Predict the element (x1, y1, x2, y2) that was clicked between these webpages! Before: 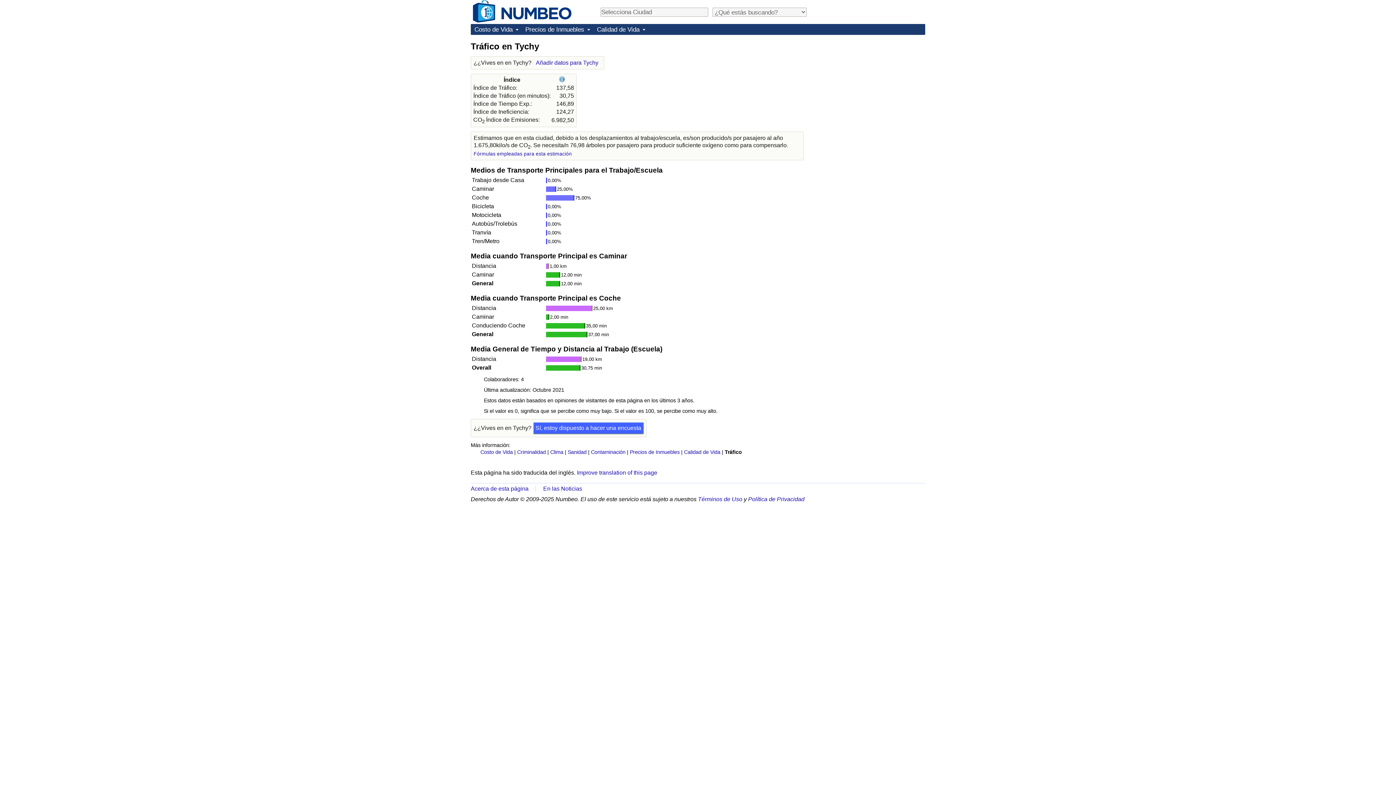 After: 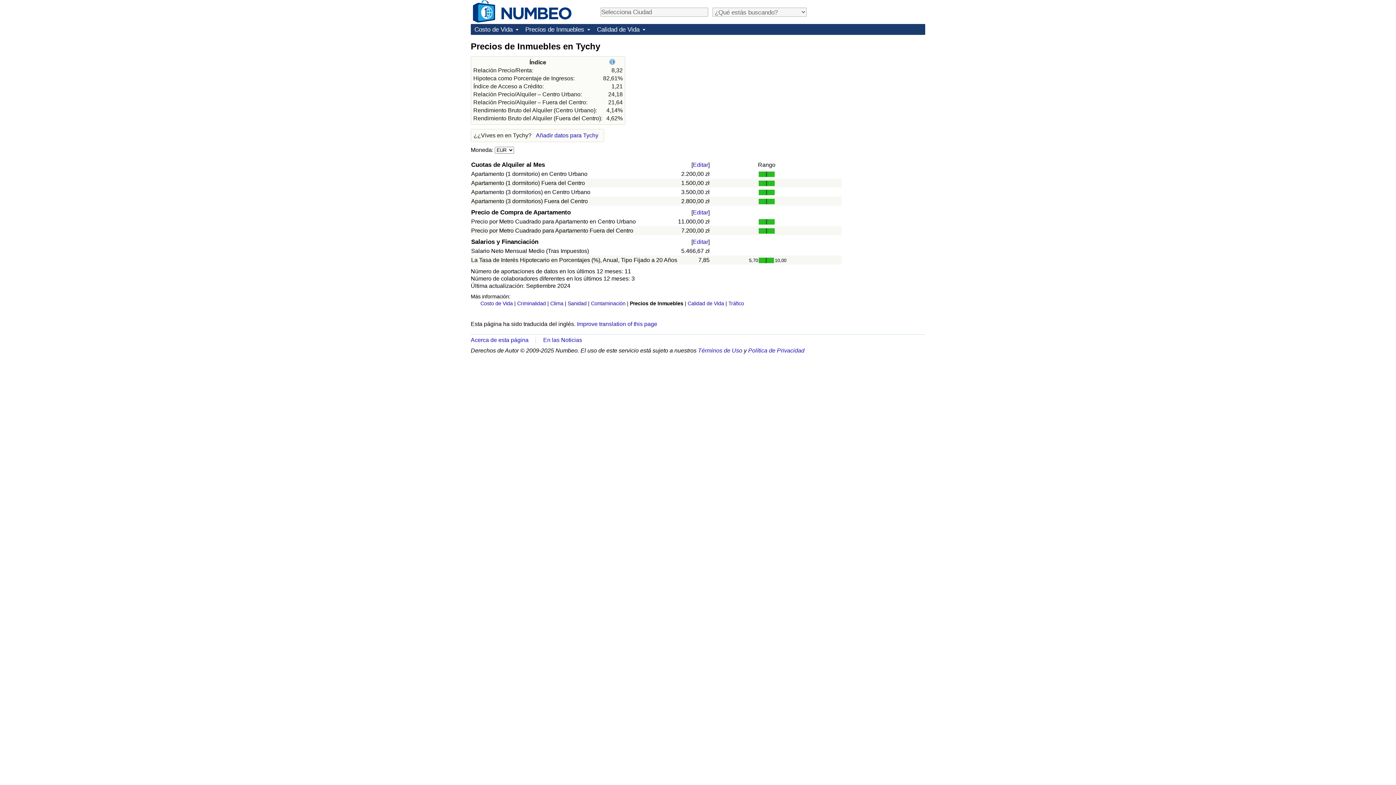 Action: label: Precios de Inmuebles bbox: (630, 449, 679, 455)